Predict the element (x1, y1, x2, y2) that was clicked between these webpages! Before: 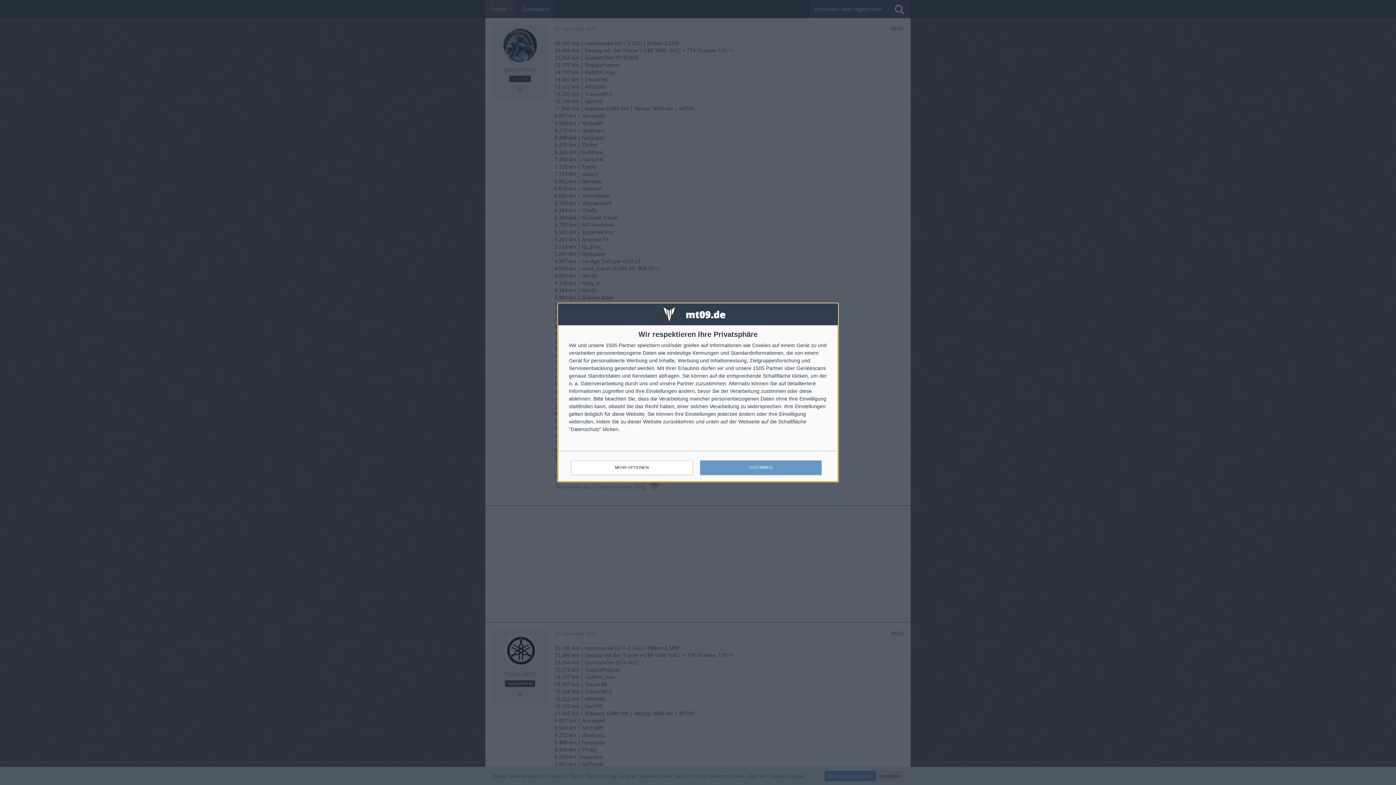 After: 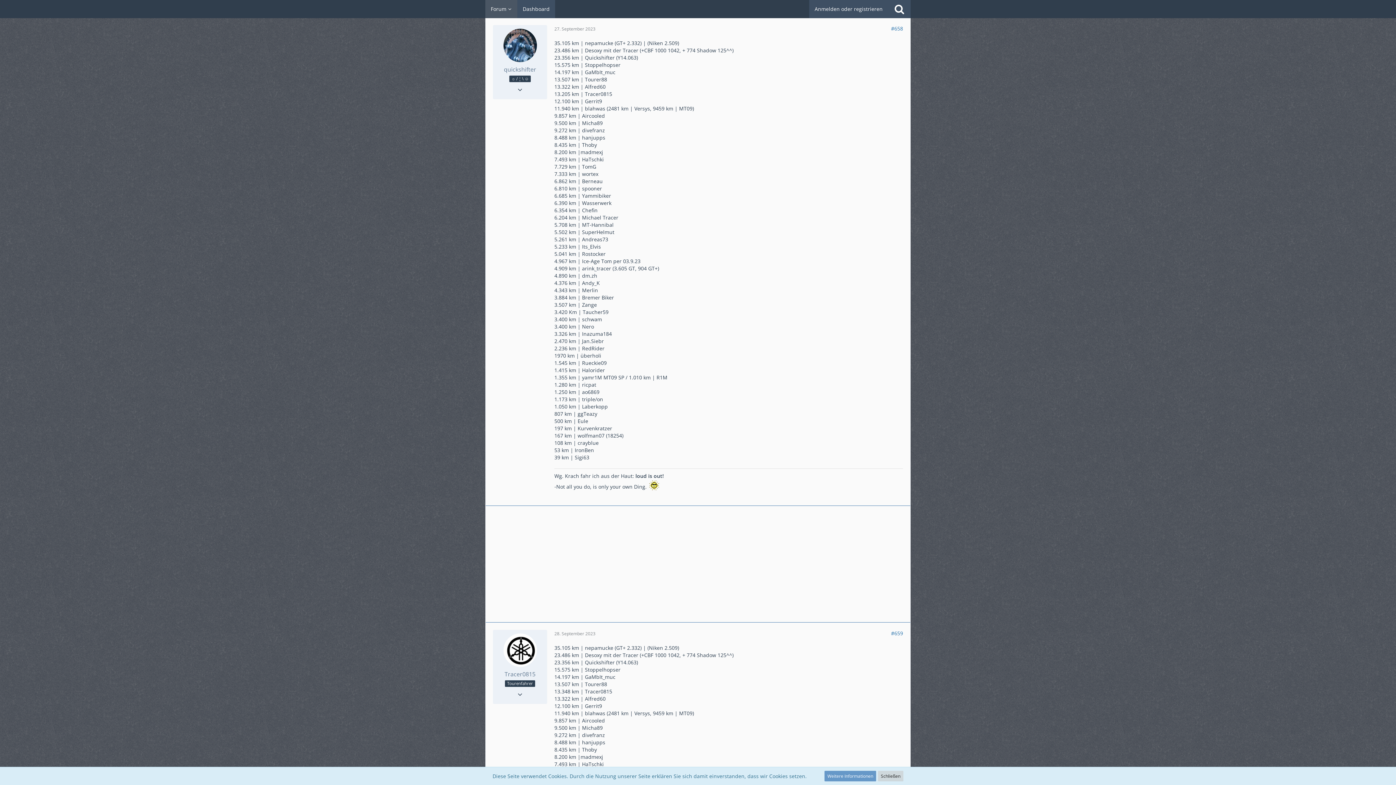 Action: bbox: (700, 460, 821, 475) label: ZUSTIMMEN